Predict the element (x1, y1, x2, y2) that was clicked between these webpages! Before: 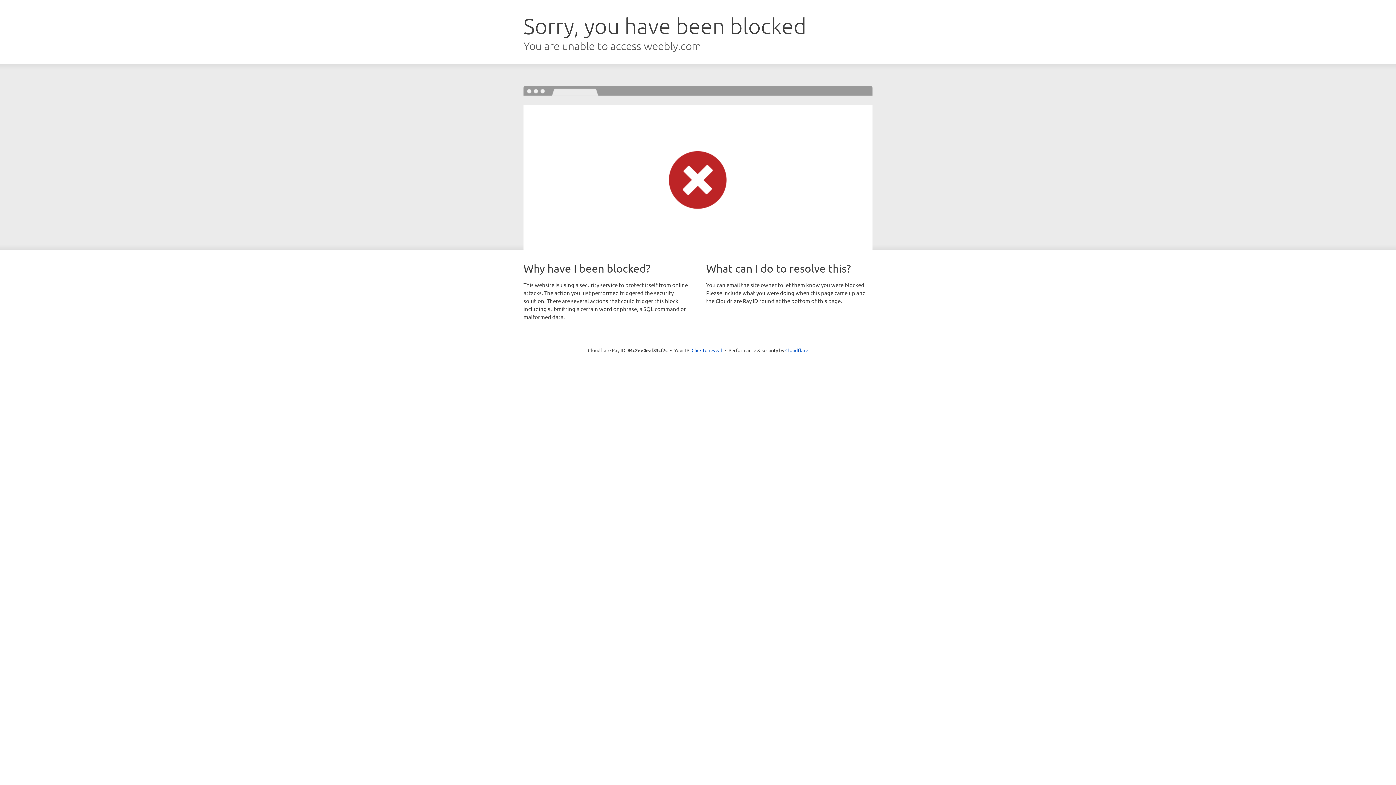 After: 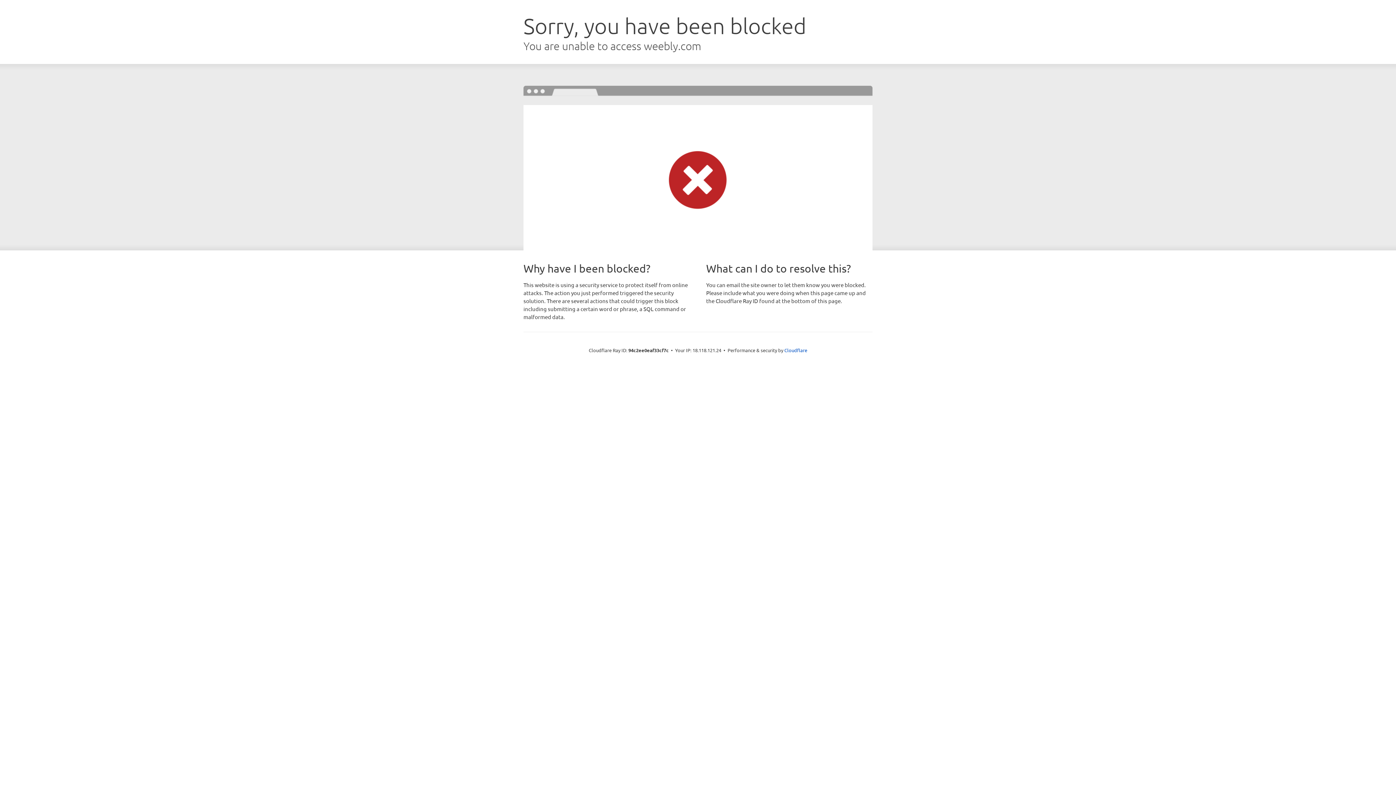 Action: bbox: (691, 346, 722, 353) label: Click to reveal